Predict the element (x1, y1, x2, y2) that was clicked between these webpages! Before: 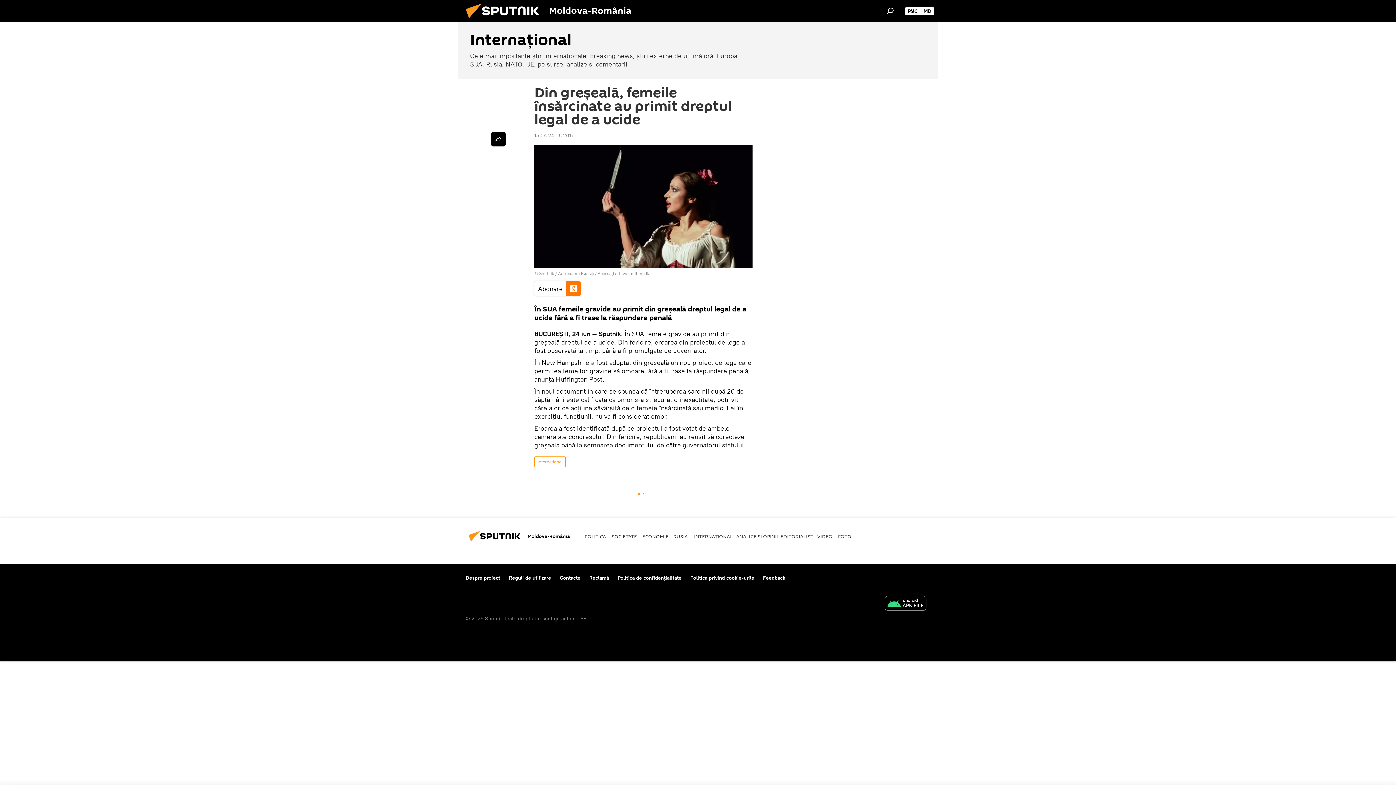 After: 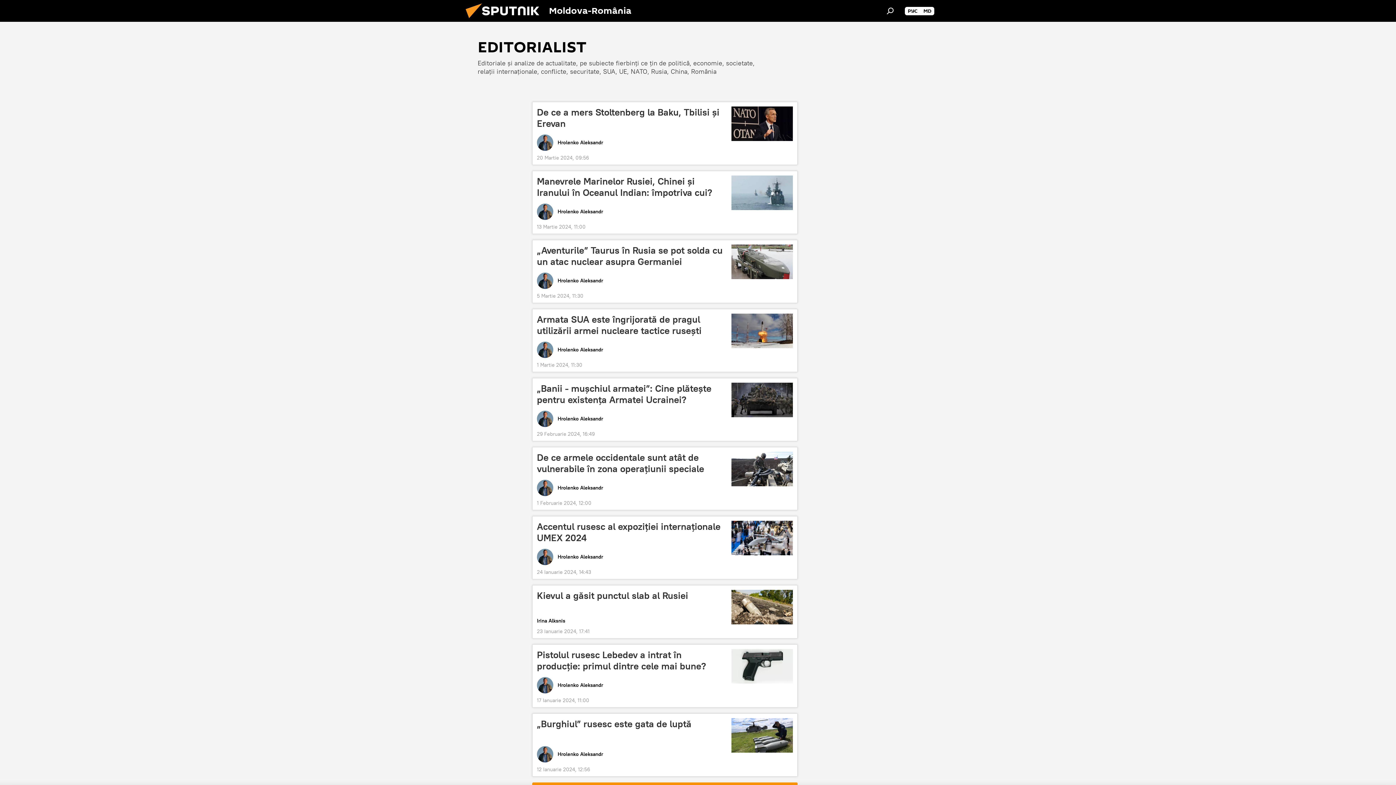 Action: label: EDITORIALIST bbox: (780, 533, 813, 539)